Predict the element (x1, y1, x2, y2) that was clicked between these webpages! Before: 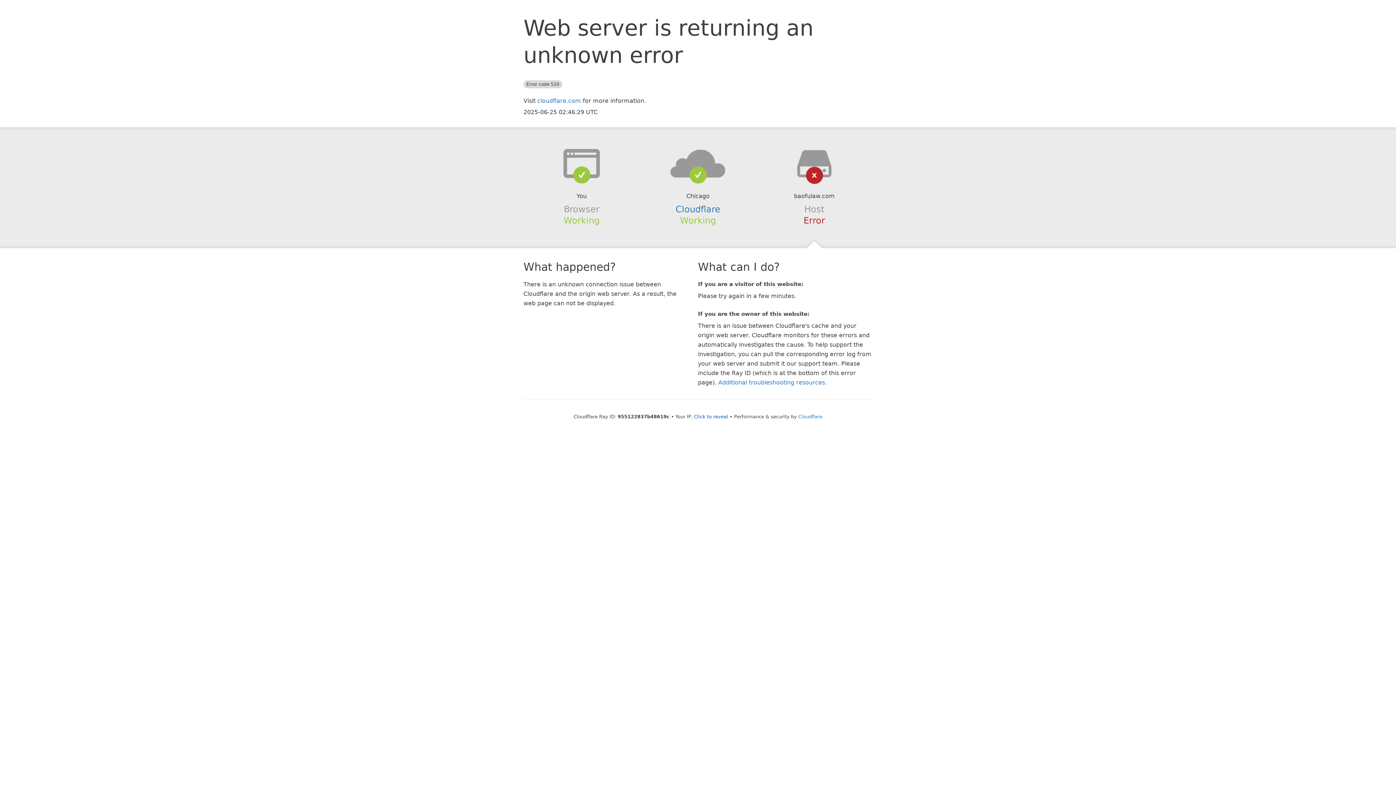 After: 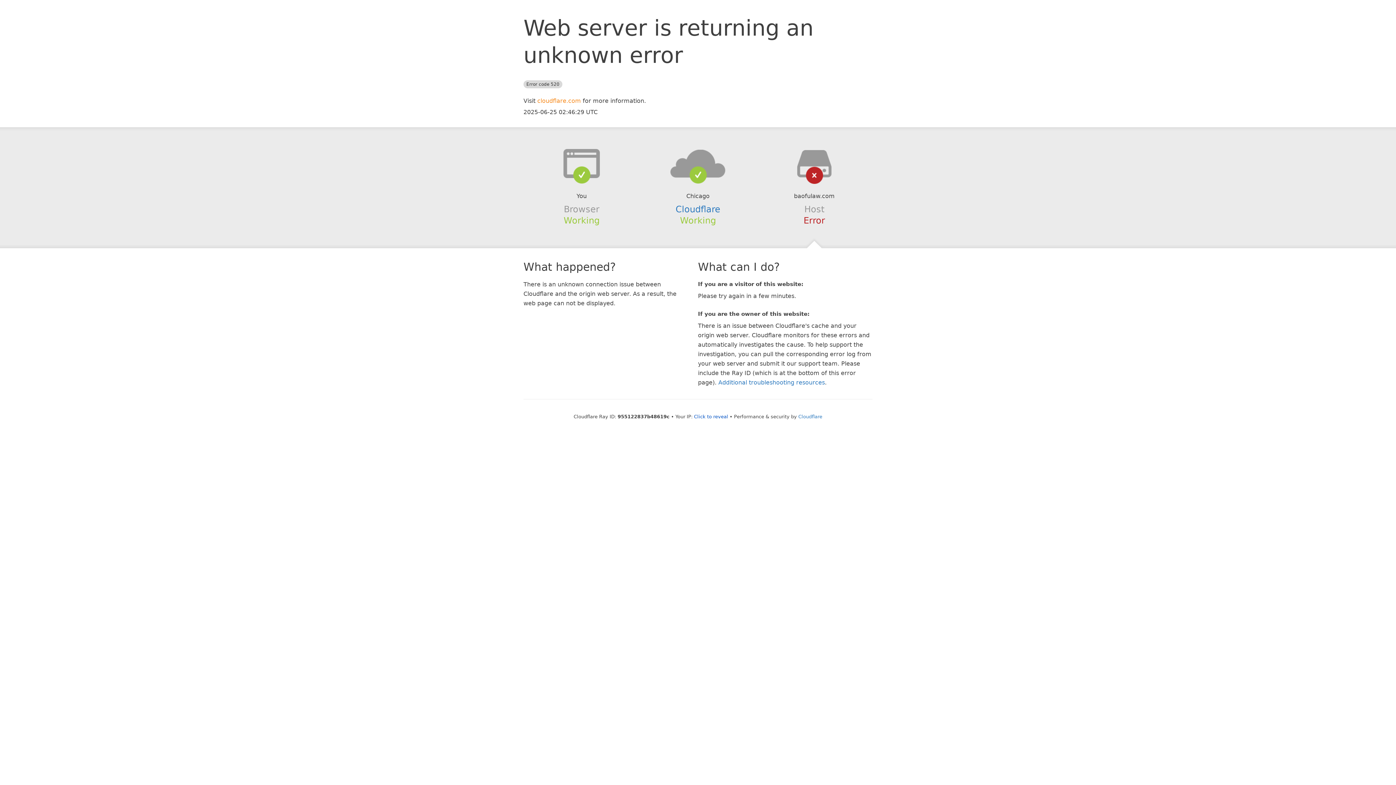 Action: bbox: (537, 97, 581, 104) label: cloudflare.com